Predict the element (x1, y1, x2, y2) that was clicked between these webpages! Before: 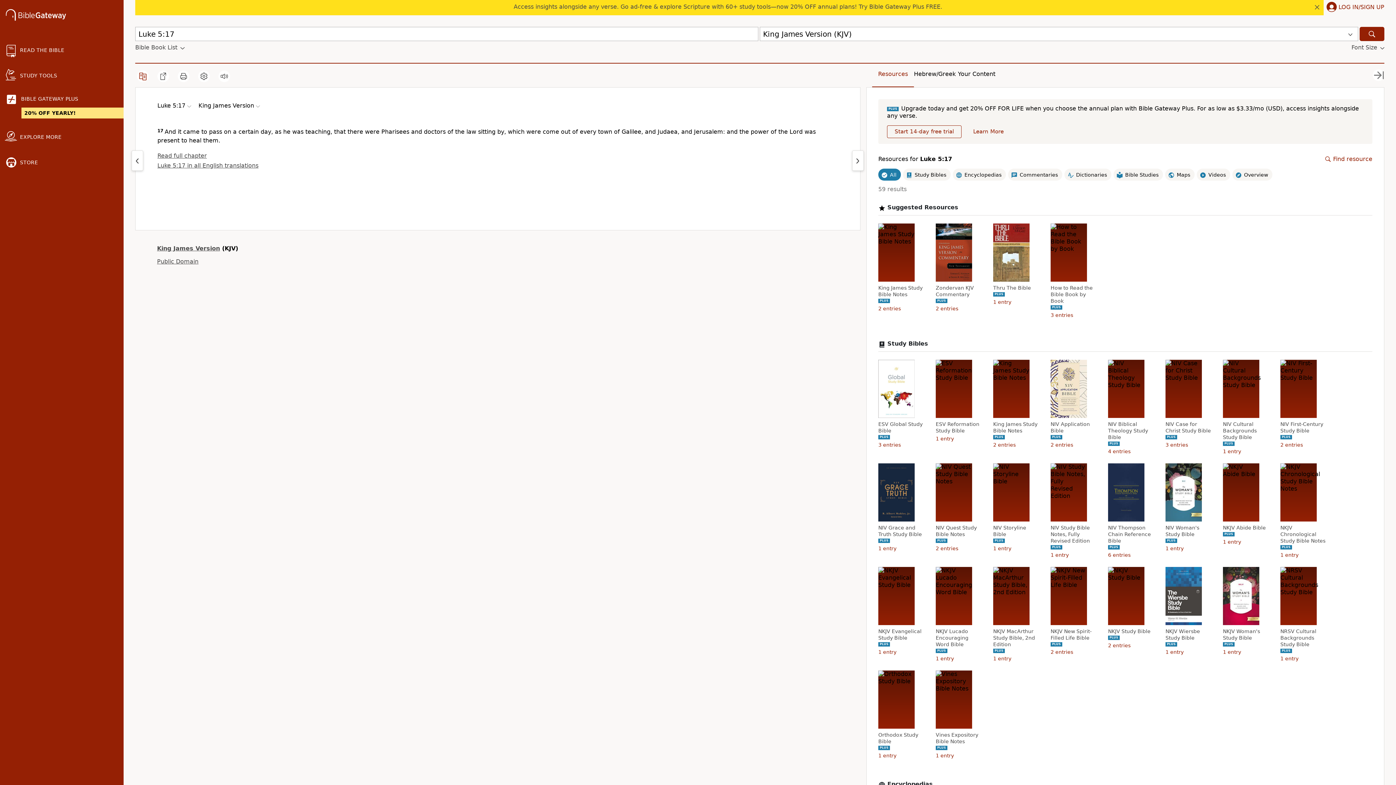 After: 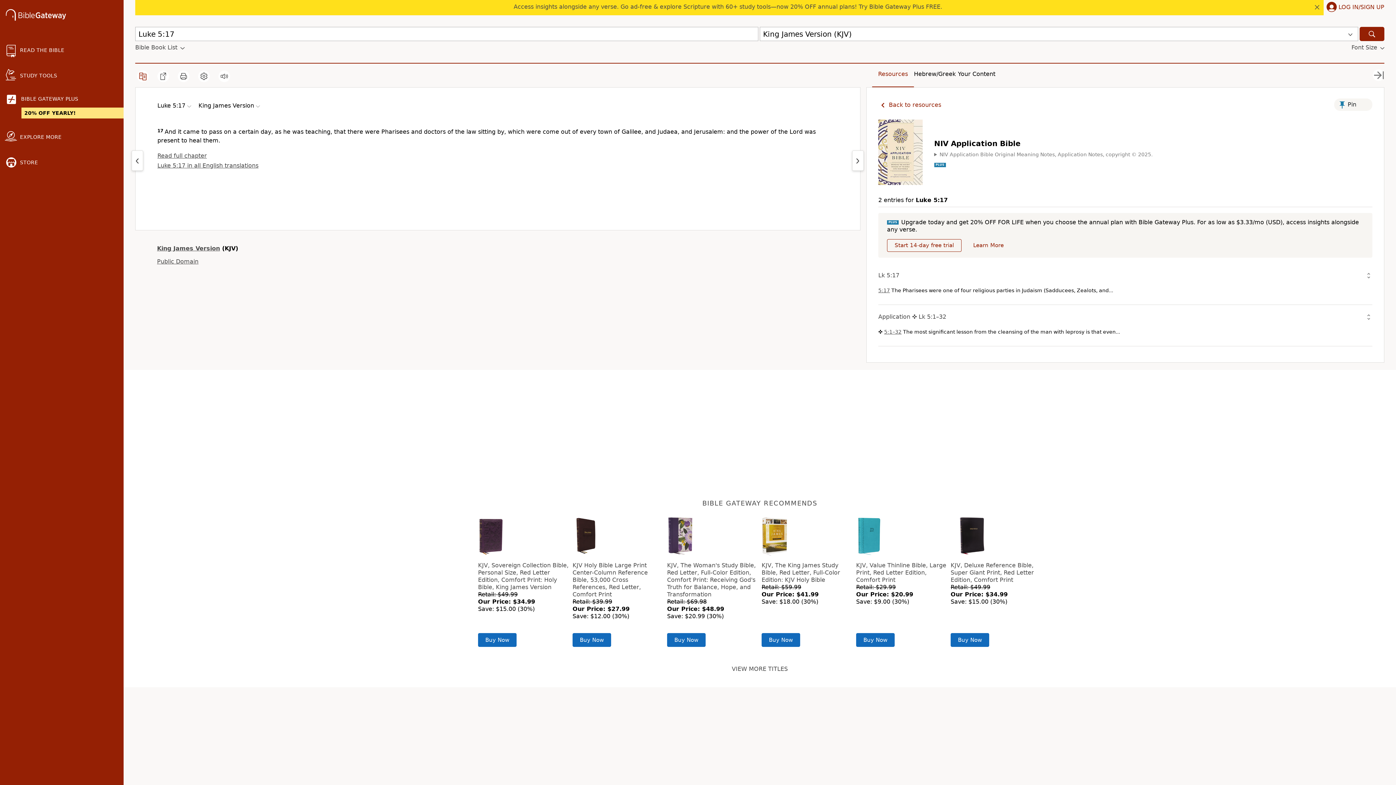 Action: bbox: (1050, 421, 1098, 434) label: NIV Application Bible